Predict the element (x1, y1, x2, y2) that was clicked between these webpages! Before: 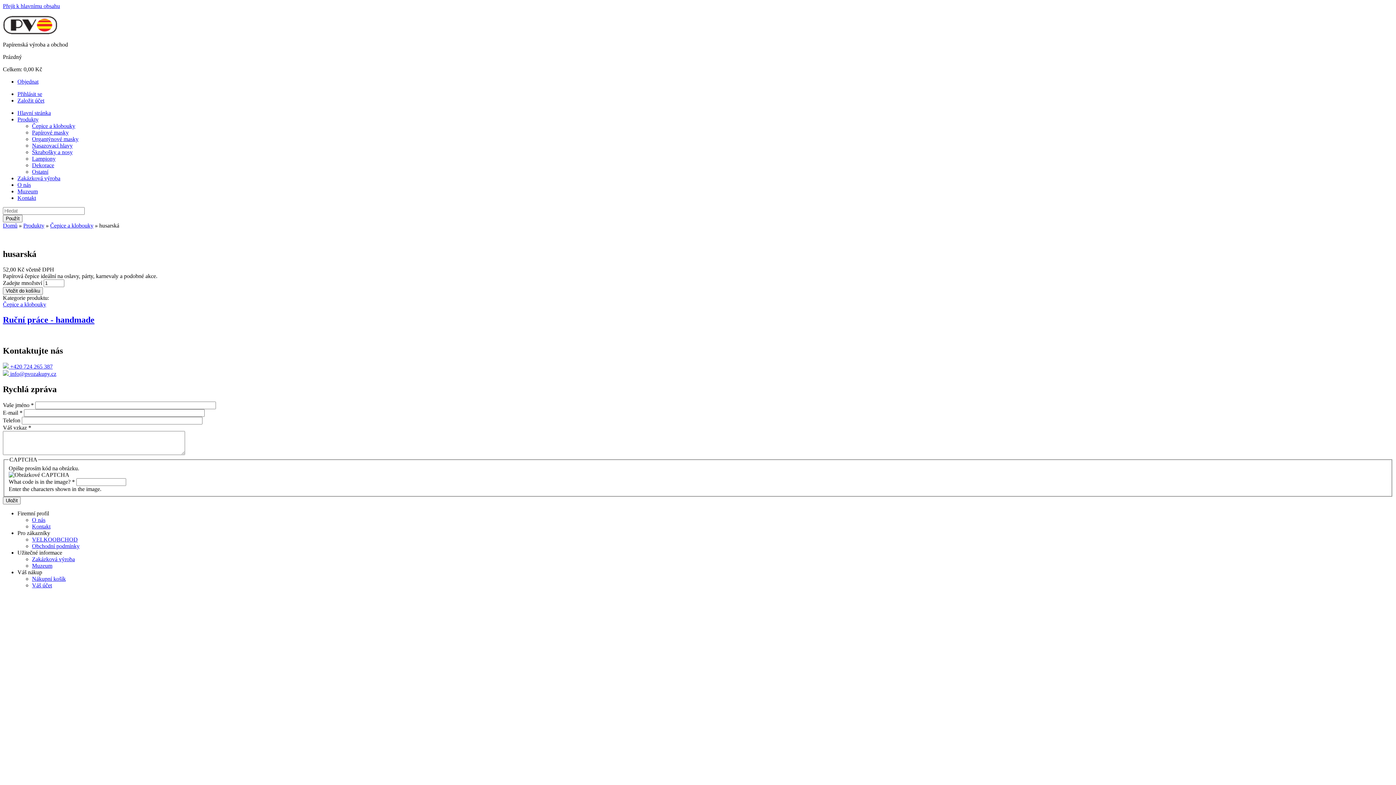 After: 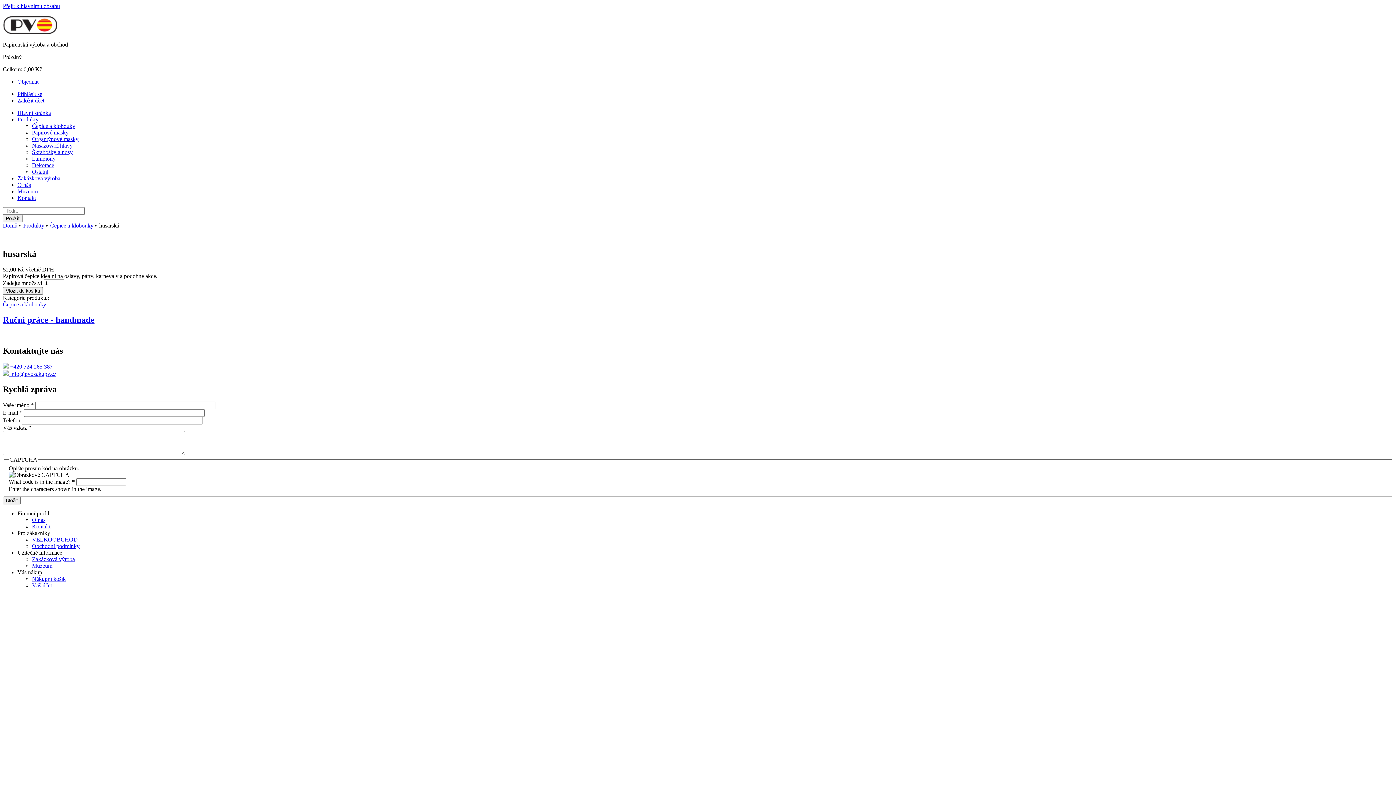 Action: label:  +420 724 265 387 bbox: (2, 363, 52, 369)